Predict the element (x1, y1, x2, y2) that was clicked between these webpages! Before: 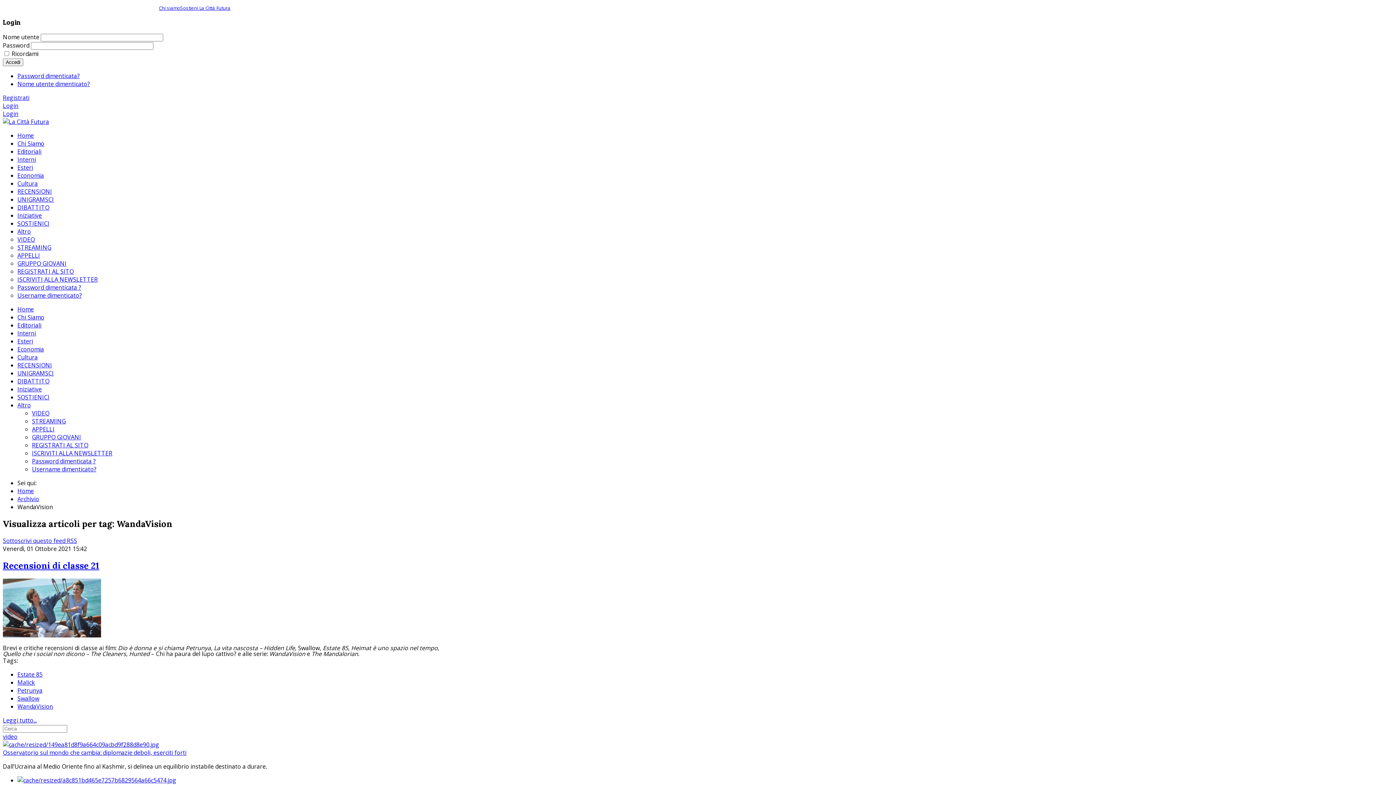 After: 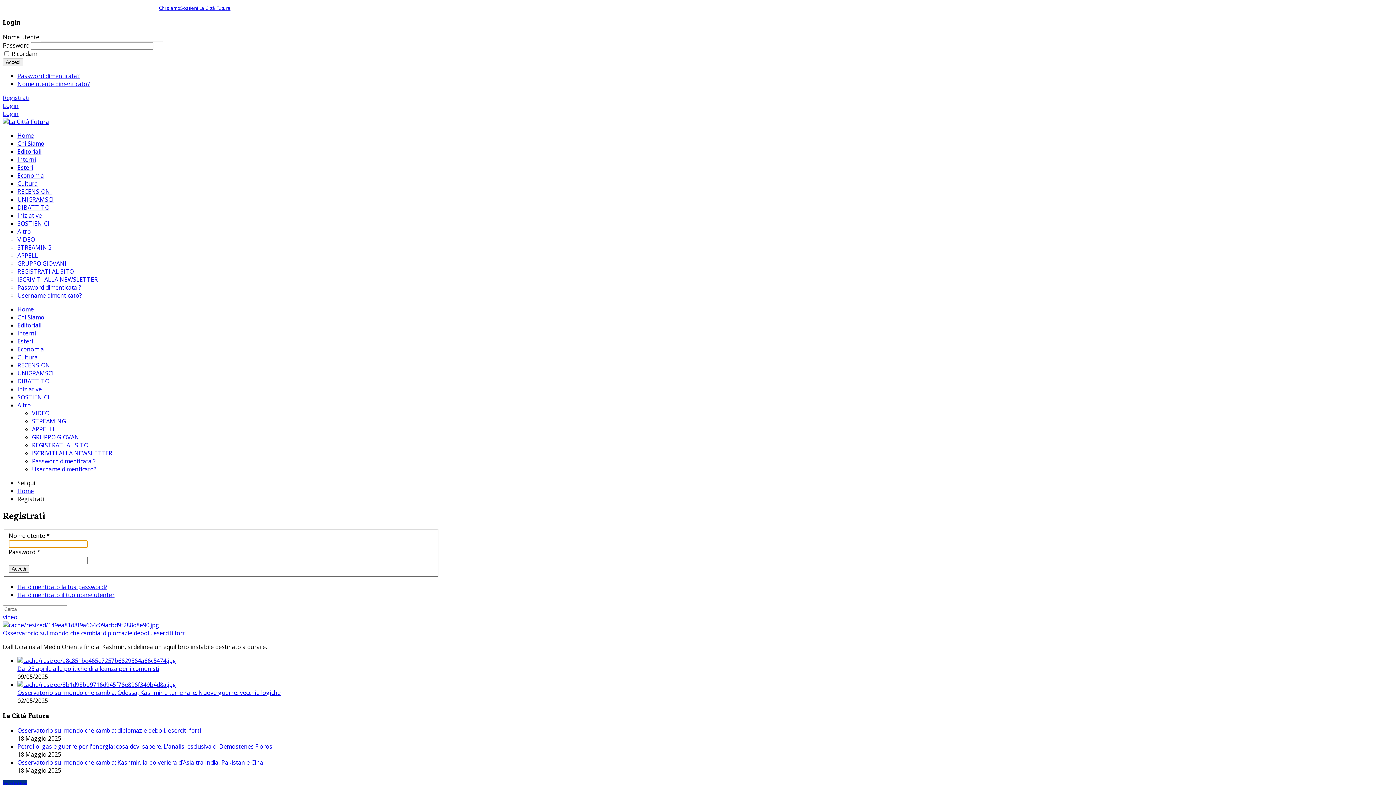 Action: label: Registrati bbox: (2, 93, 29, 101)